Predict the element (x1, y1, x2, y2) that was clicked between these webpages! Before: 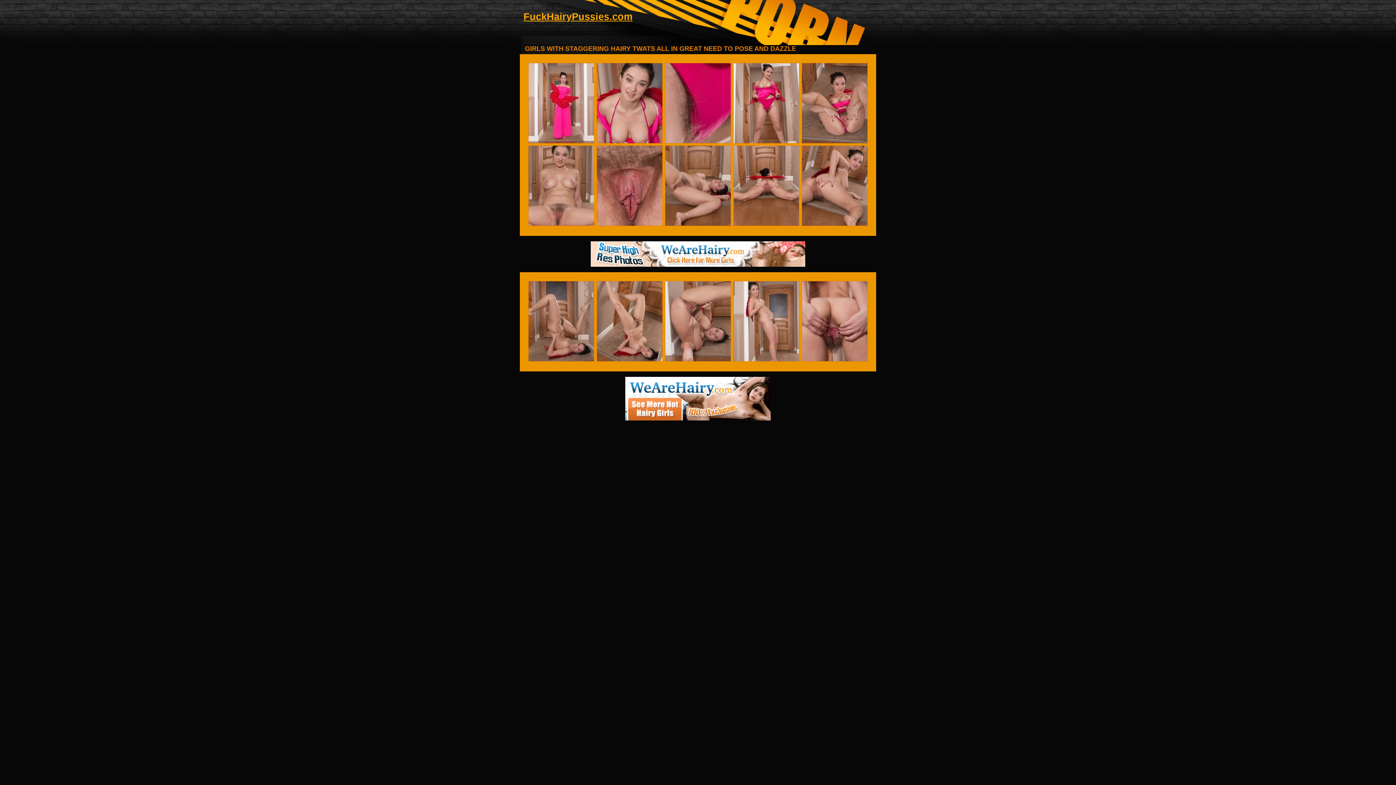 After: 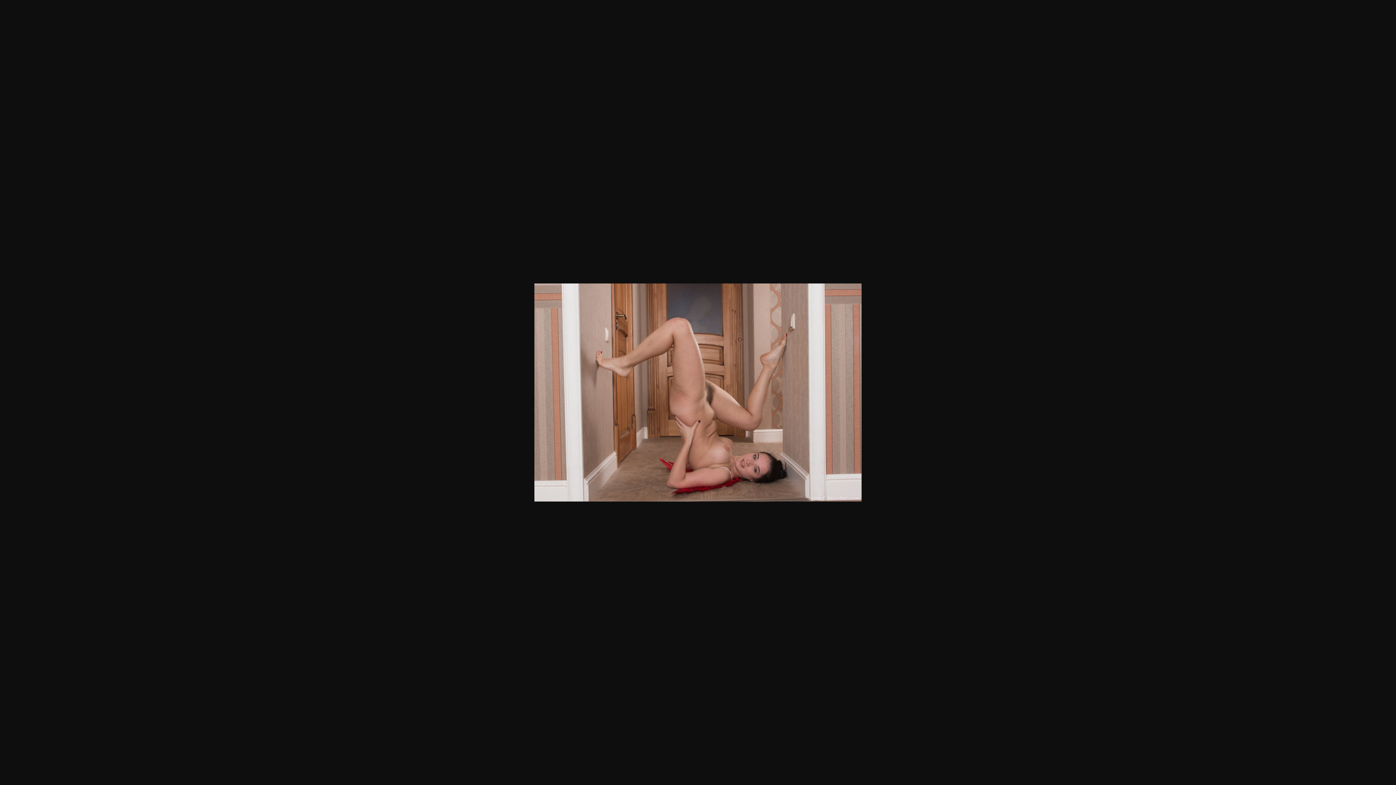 Action: bbox: (528, 357, 594, 363)